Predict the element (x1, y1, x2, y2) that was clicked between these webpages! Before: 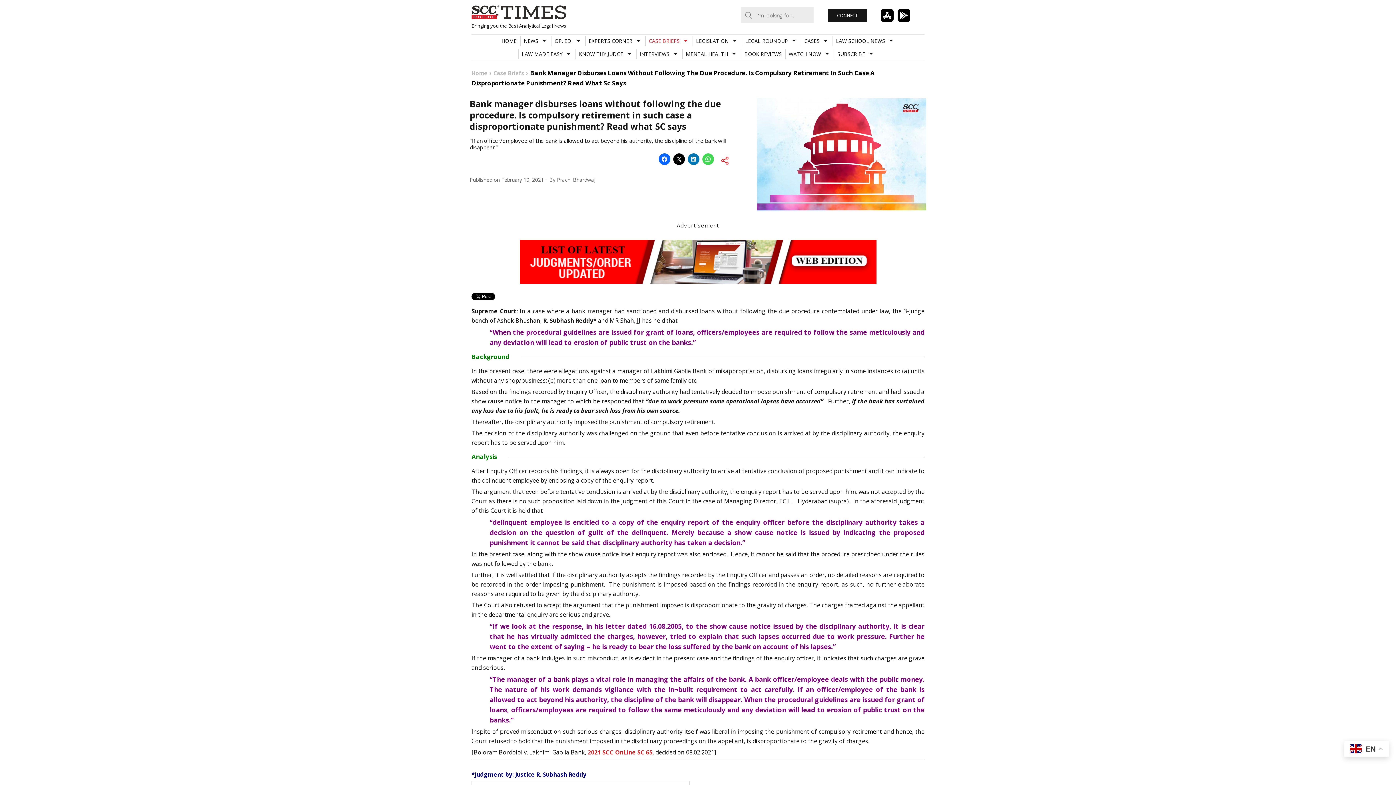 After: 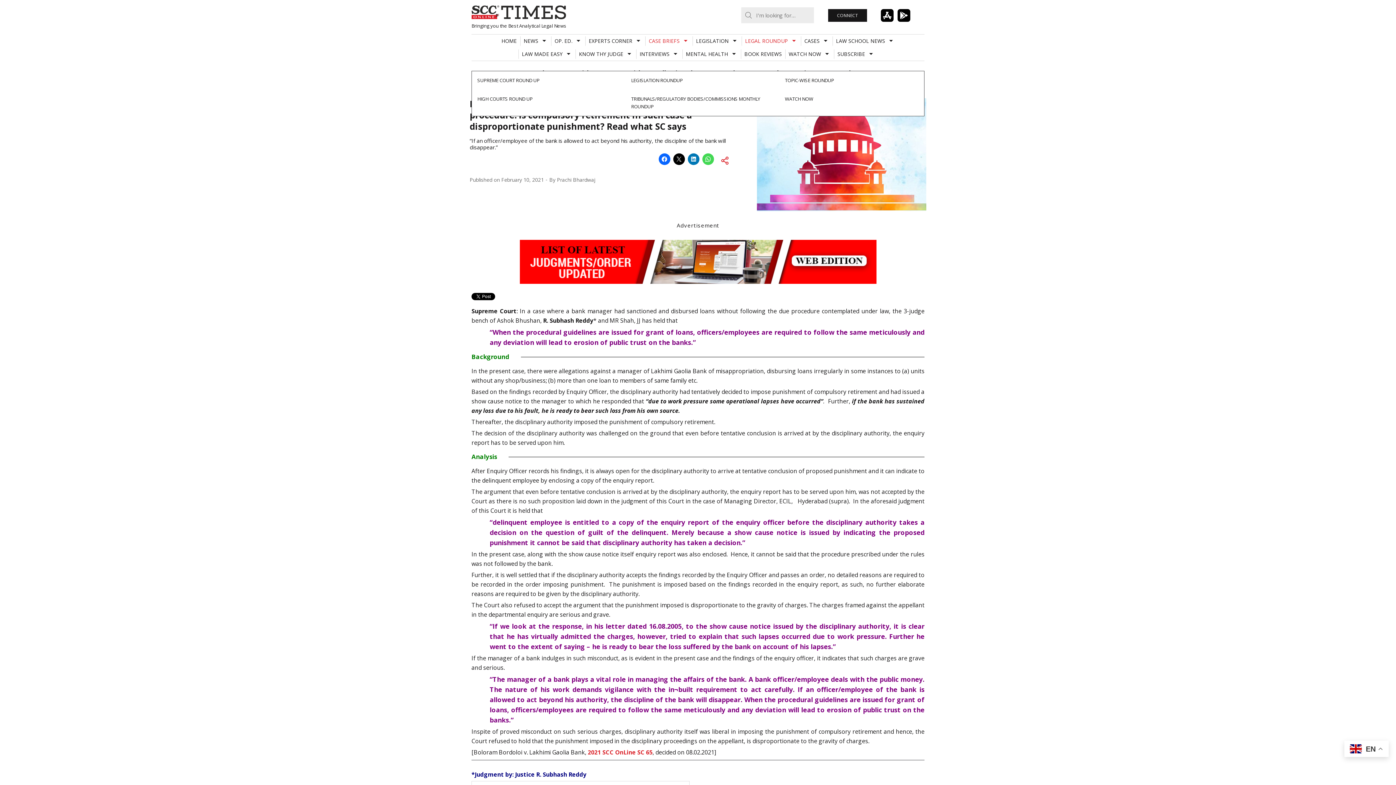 Action: bbox: (741, 36, 800, 45) label: LEGAL ROUNDUP